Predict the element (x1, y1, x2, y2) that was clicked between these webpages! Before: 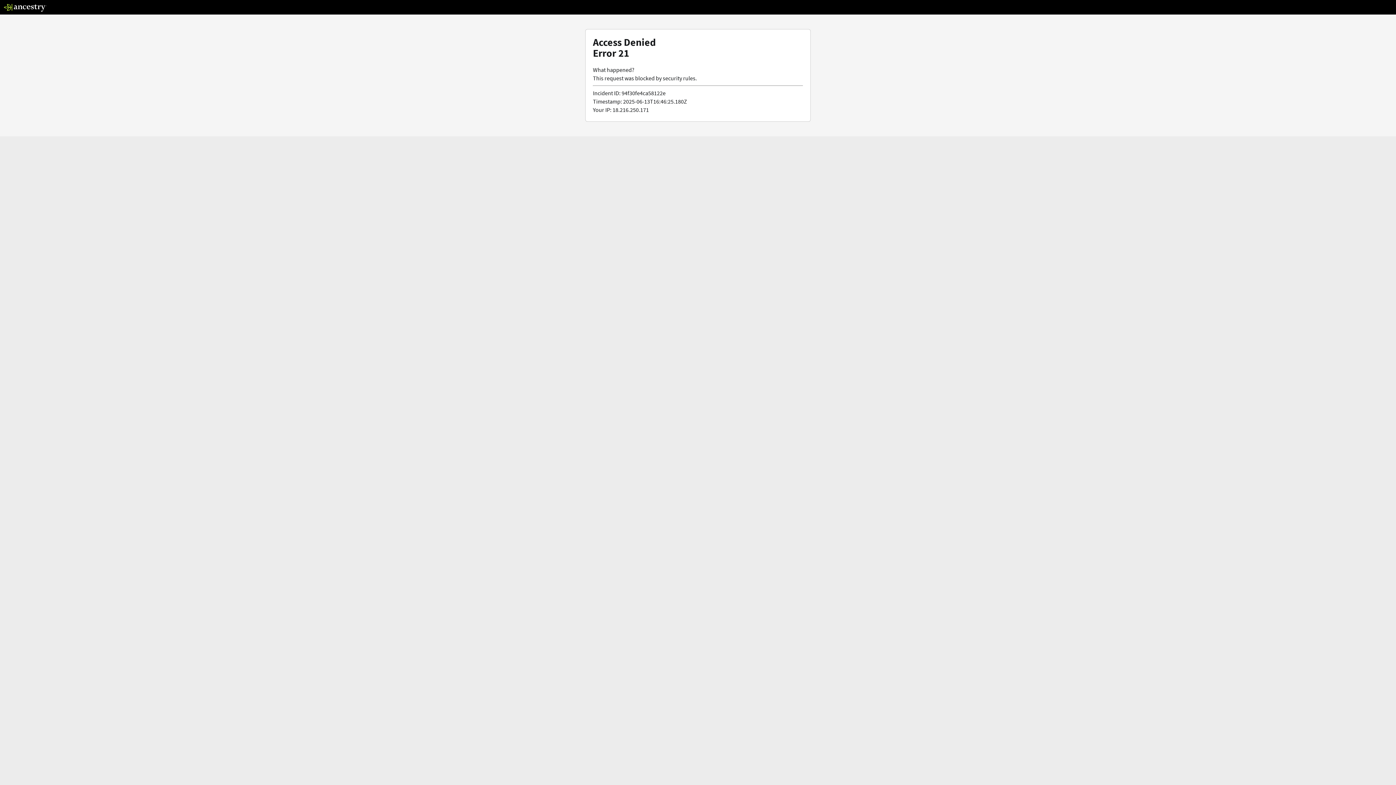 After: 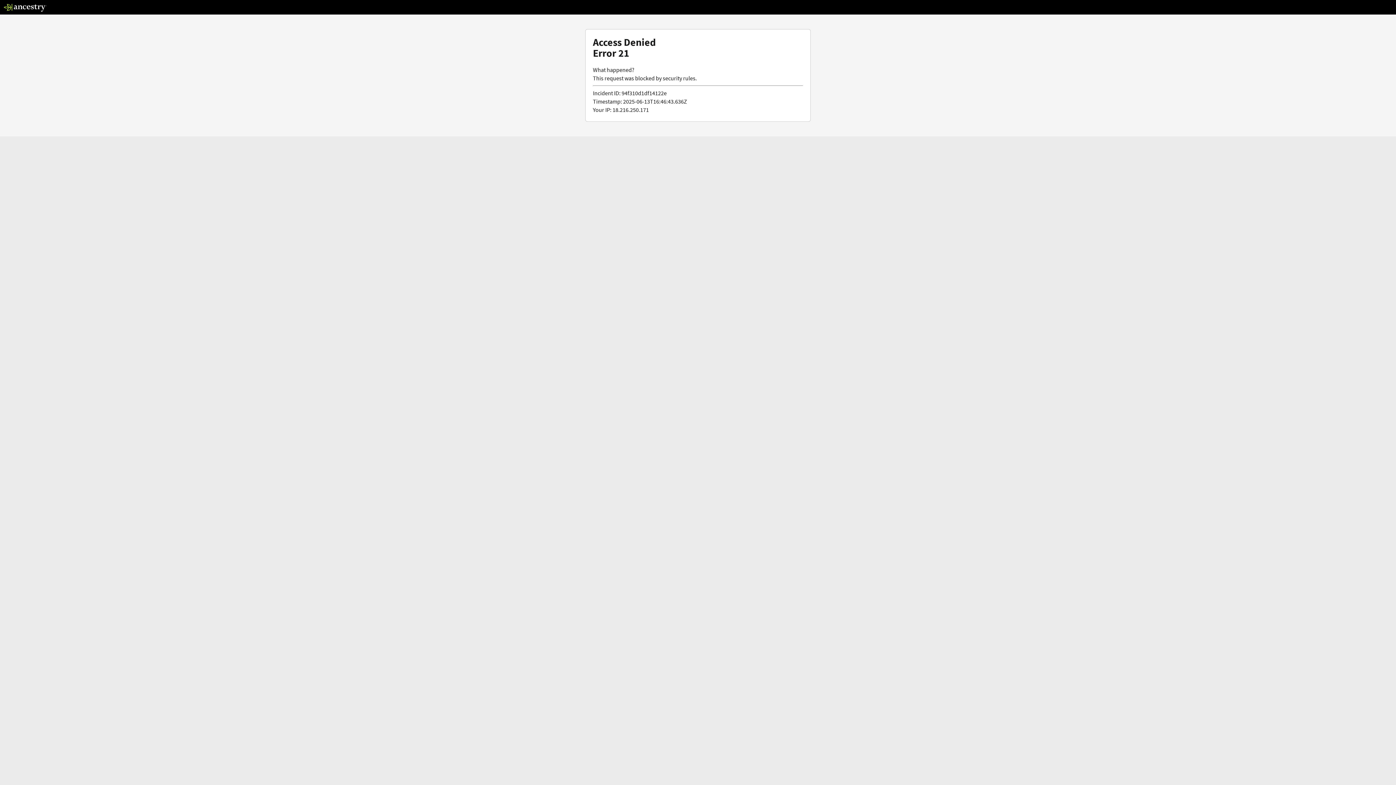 Action: bbox: (3, 5, 46, 13)